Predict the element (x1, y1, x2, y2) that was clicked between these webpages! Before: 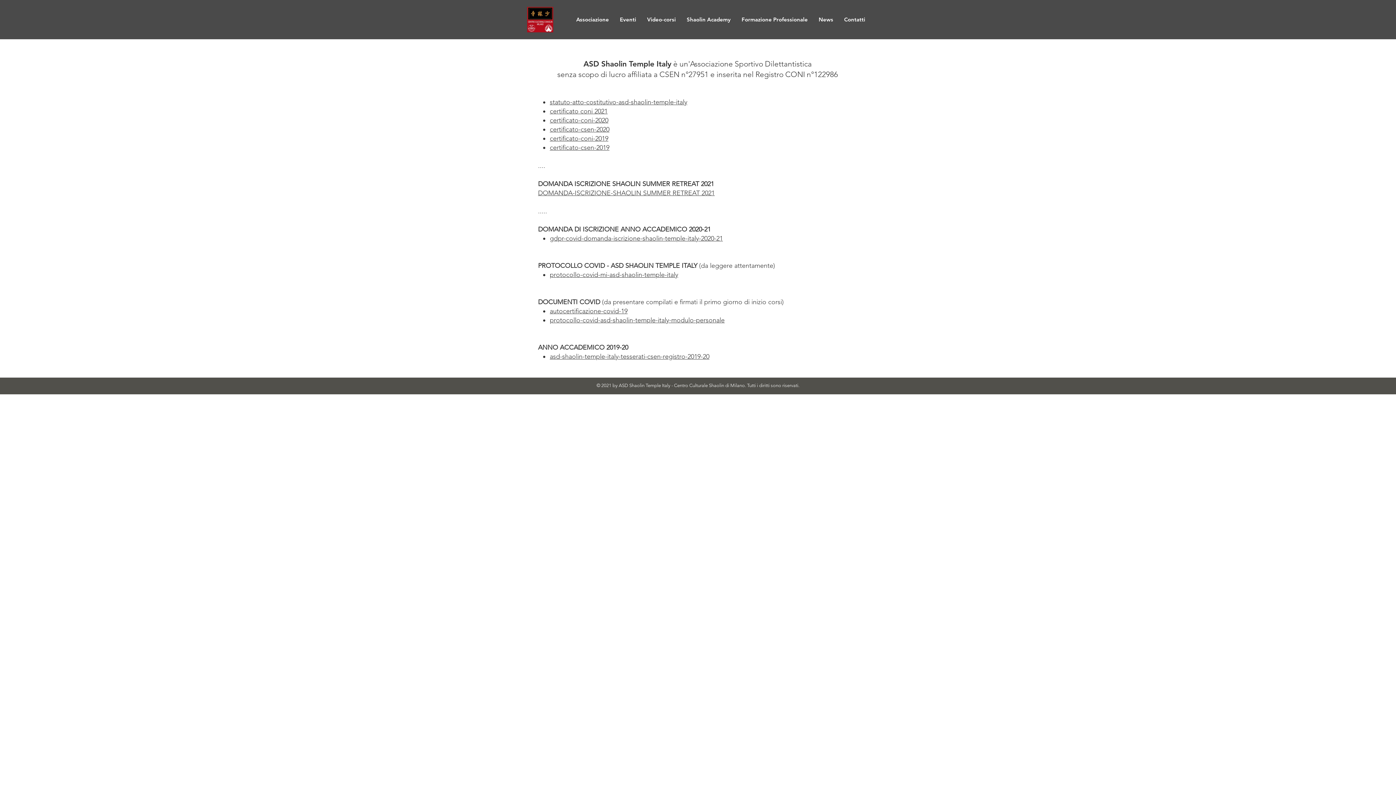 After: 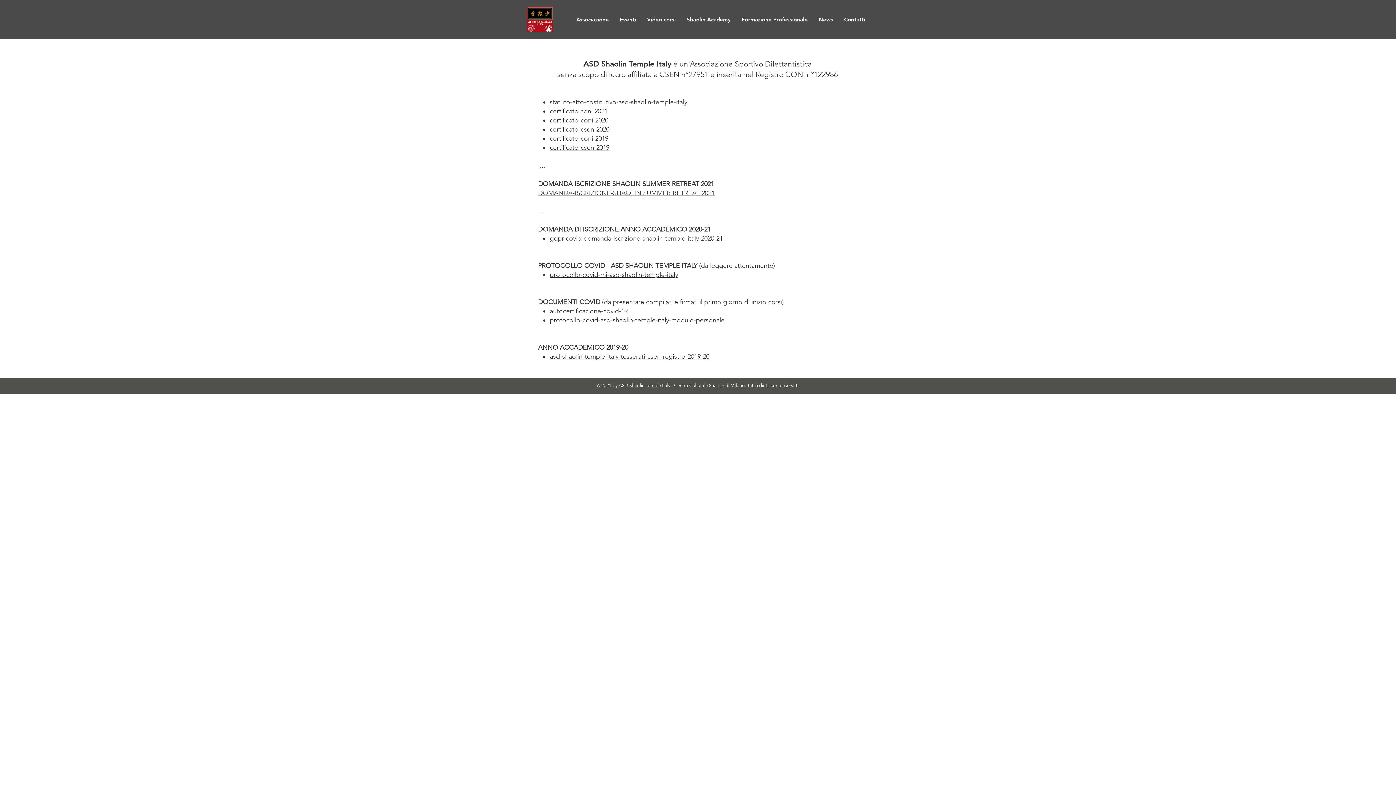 Action: bbox: (549, 316, 724, 324) label: protocollo-covid-asd-shaolin-temple-italy-modulo-personale